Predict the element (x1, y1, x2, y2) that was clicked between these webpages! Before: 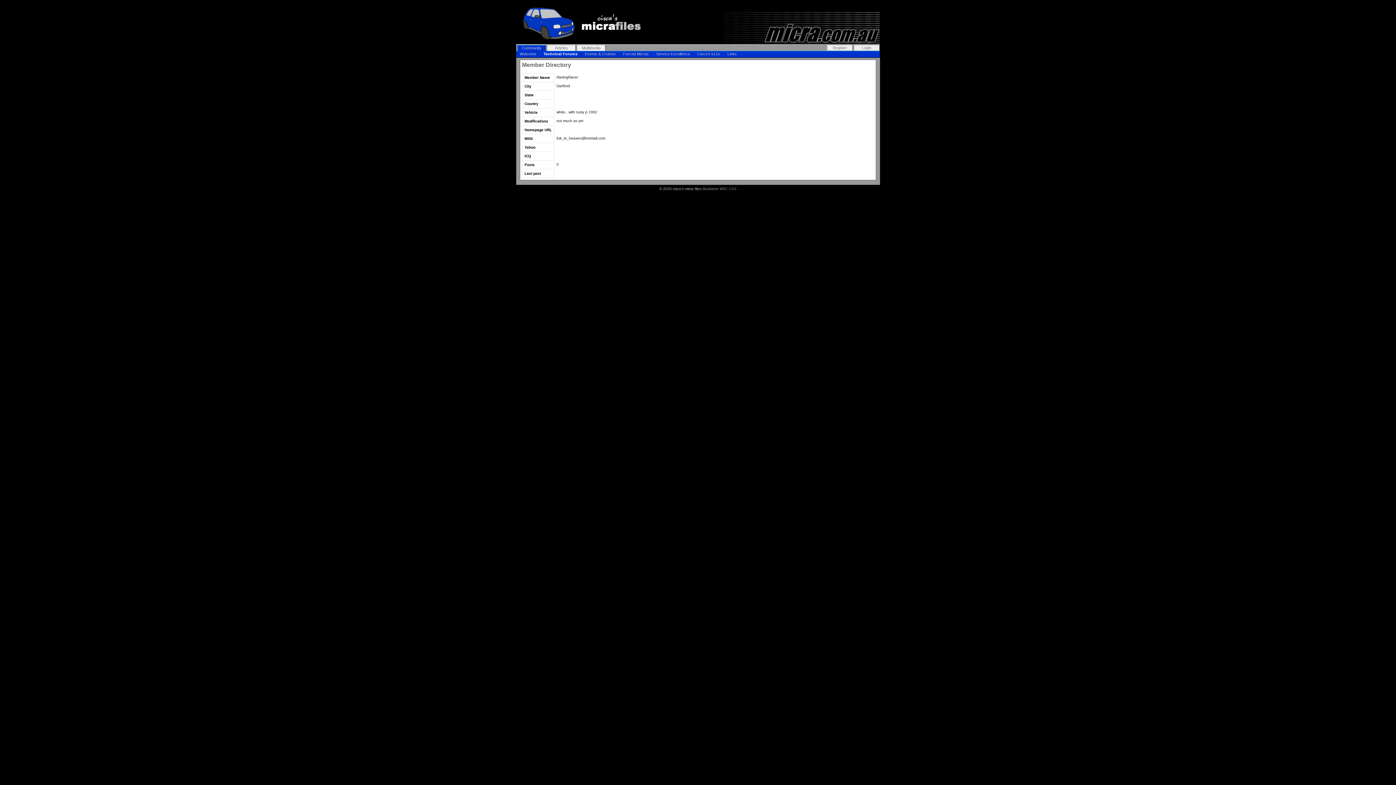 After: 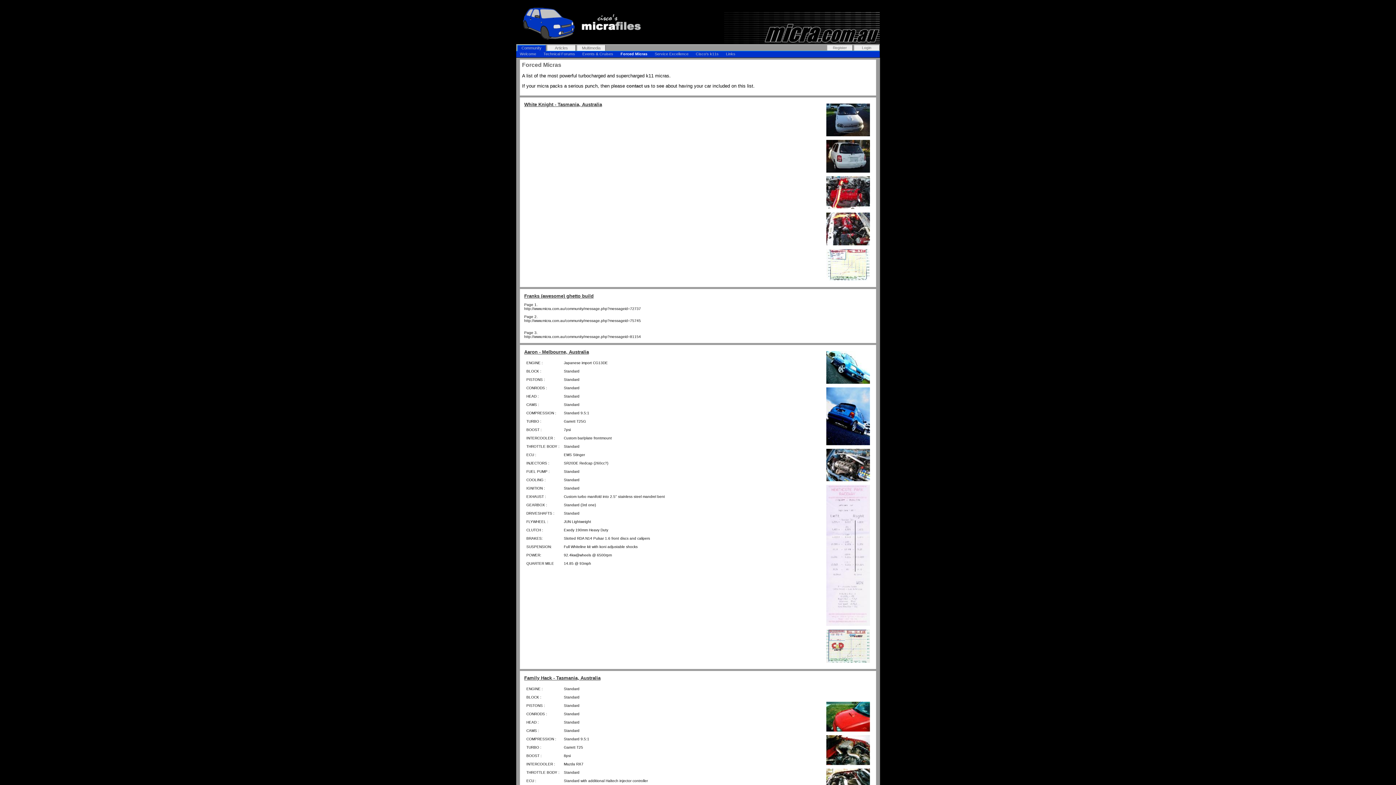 Action: bbox: (619, 51, 652, 56) label: Forced Micras